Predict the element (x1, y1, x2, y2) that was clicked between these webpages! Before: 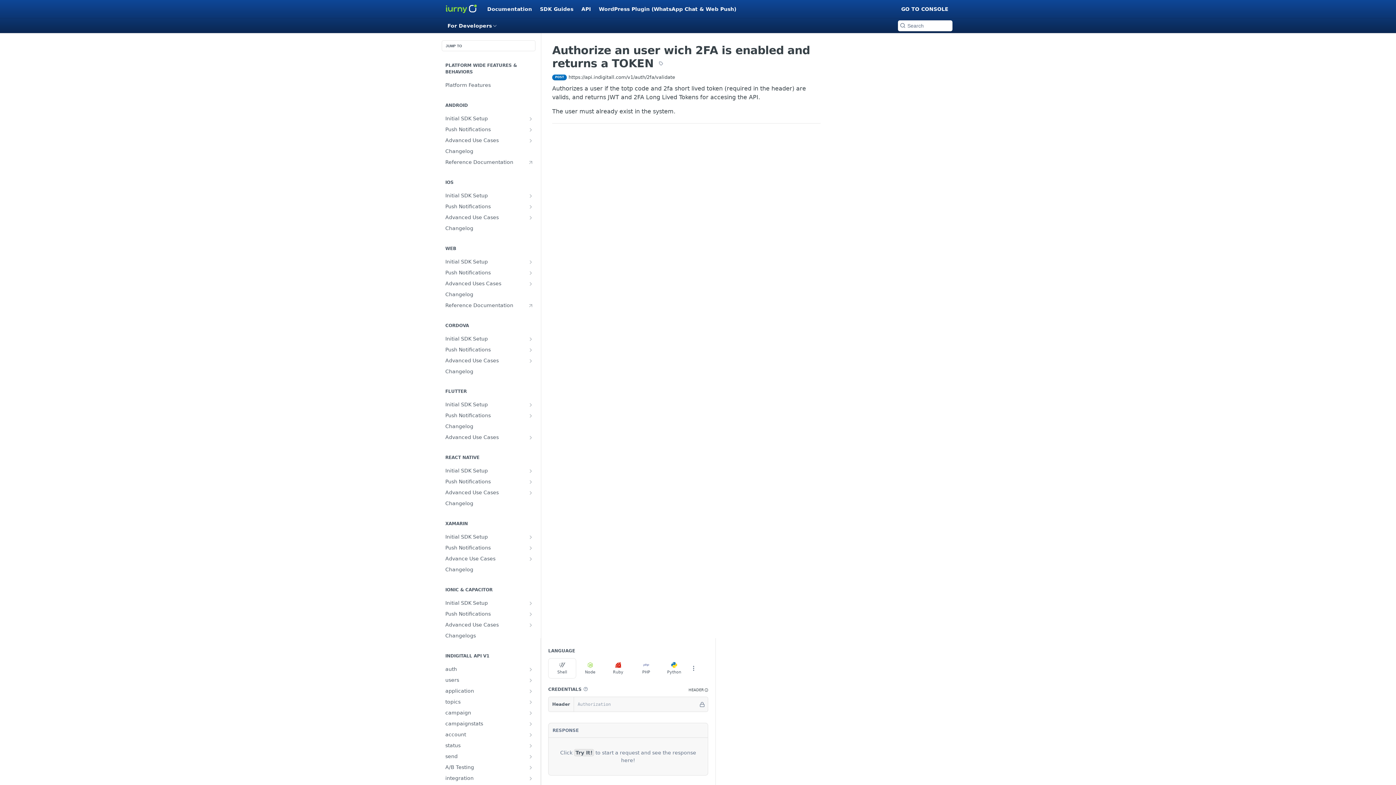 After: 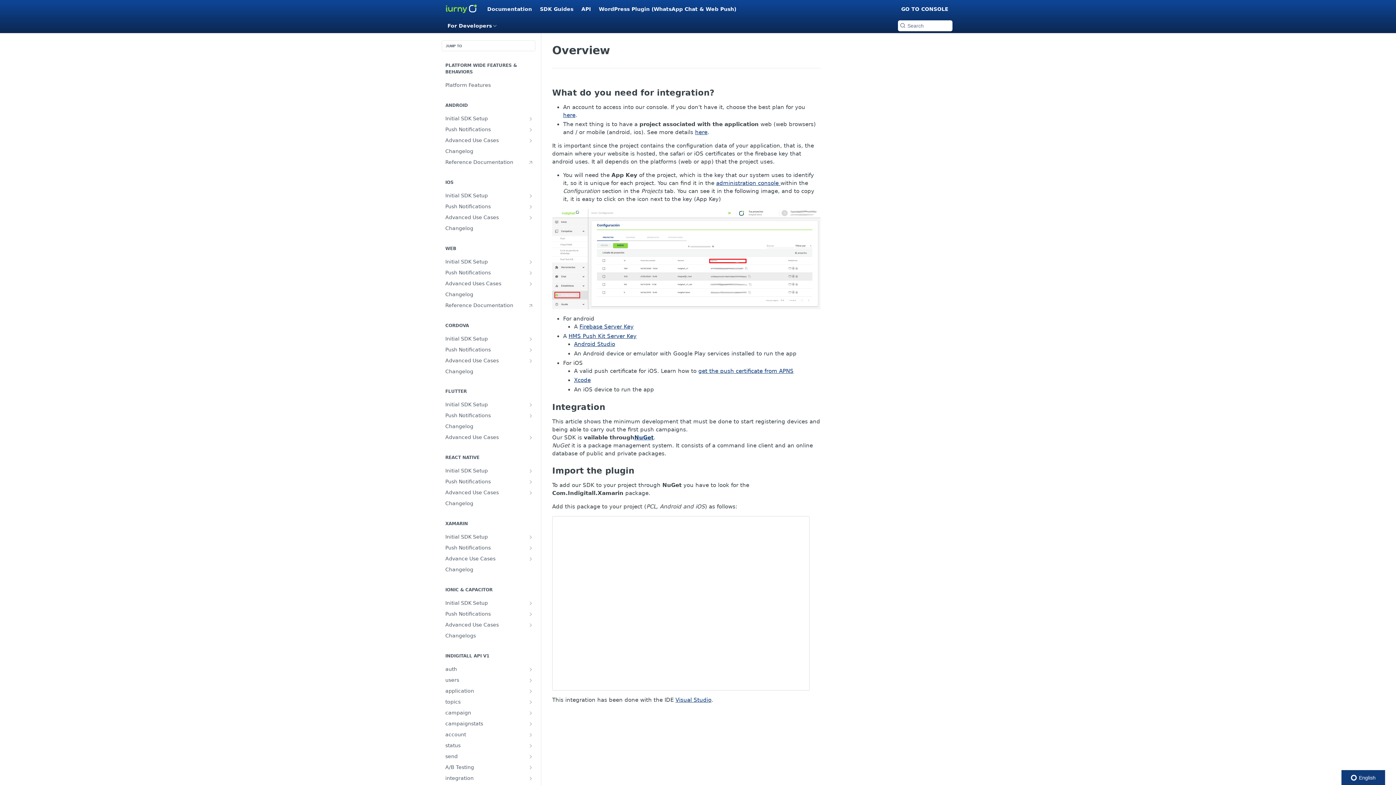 Action: label: Initial SDK Setup bbox: (441, 532, 535, 542)